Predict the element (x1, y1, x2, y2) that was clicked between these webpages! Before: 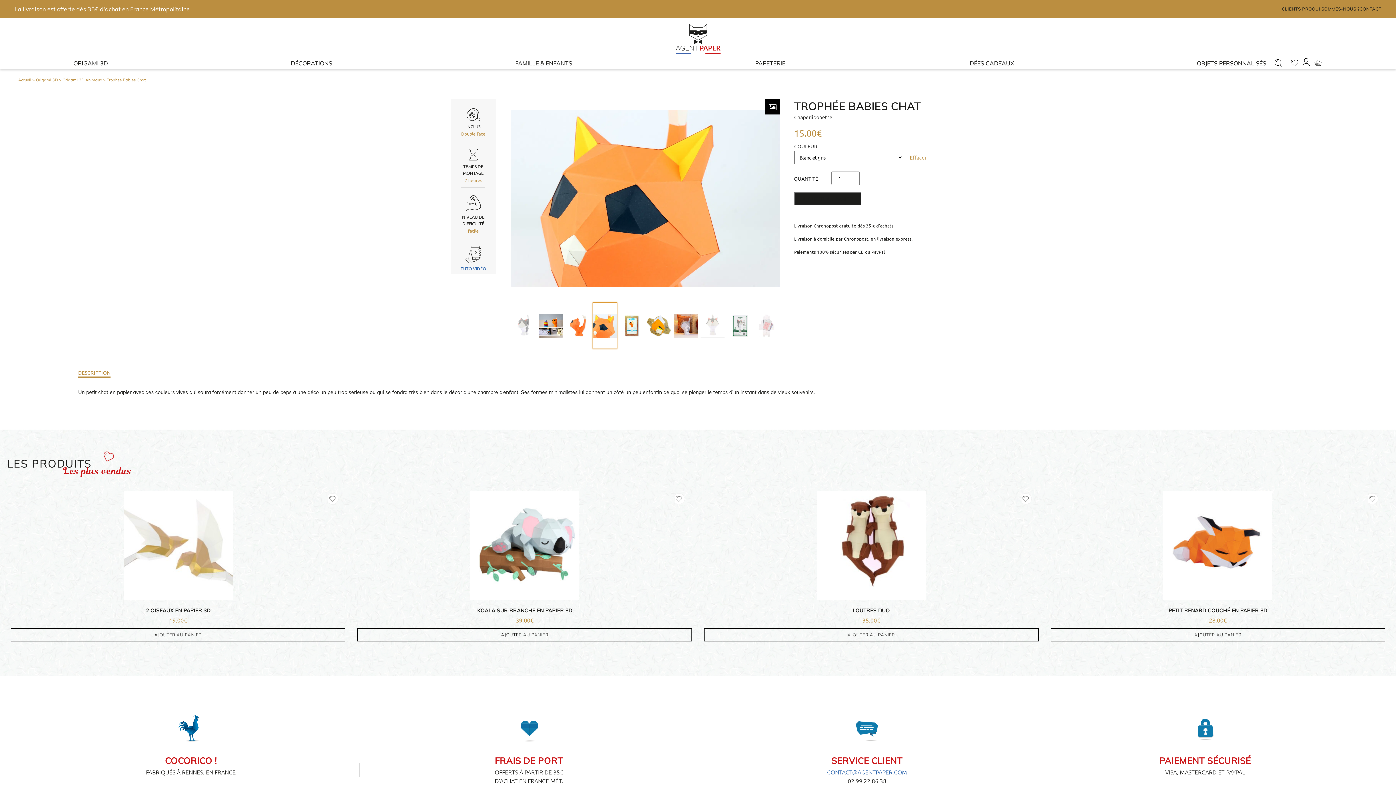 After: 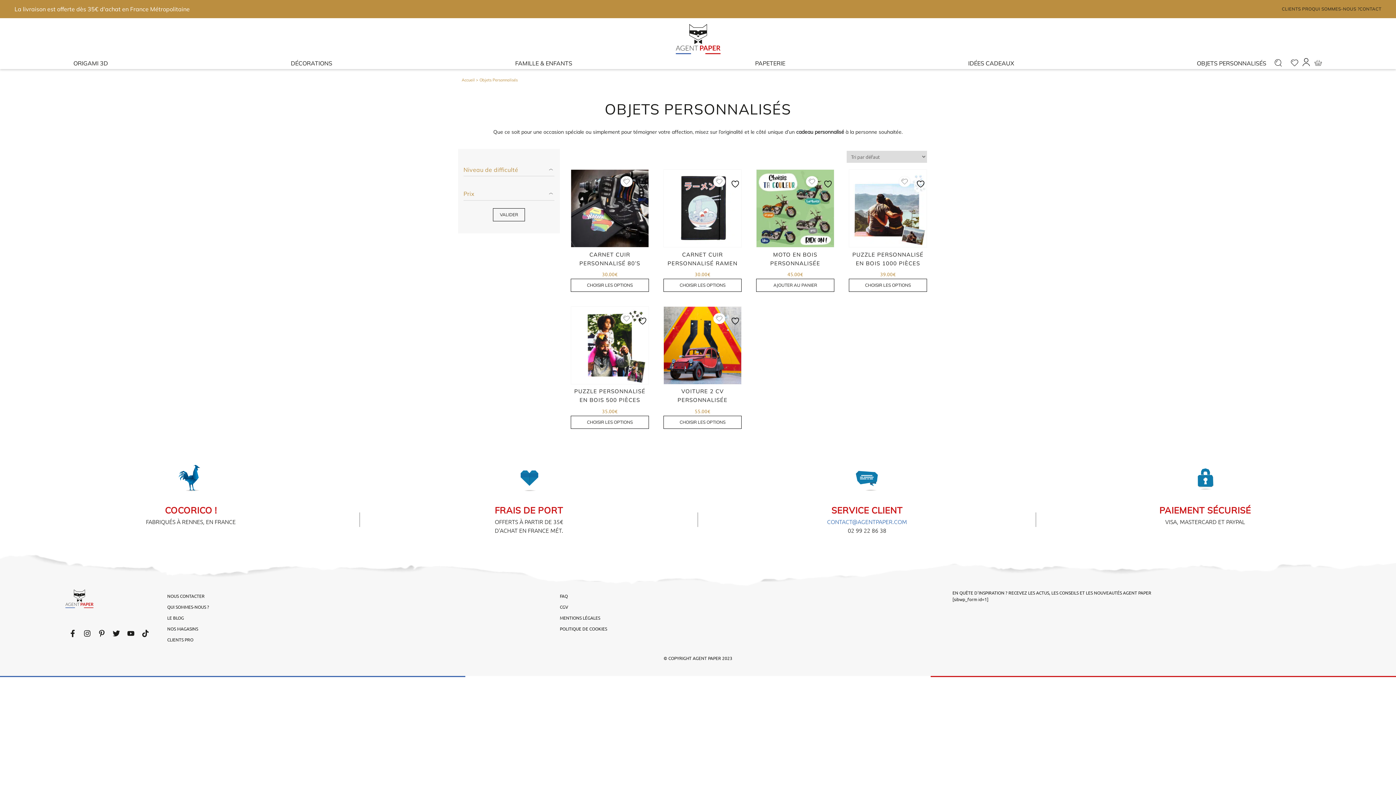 Action: label: OBJETS PERSONNALISÉS bbox: (1193, 56, 1270, 69)